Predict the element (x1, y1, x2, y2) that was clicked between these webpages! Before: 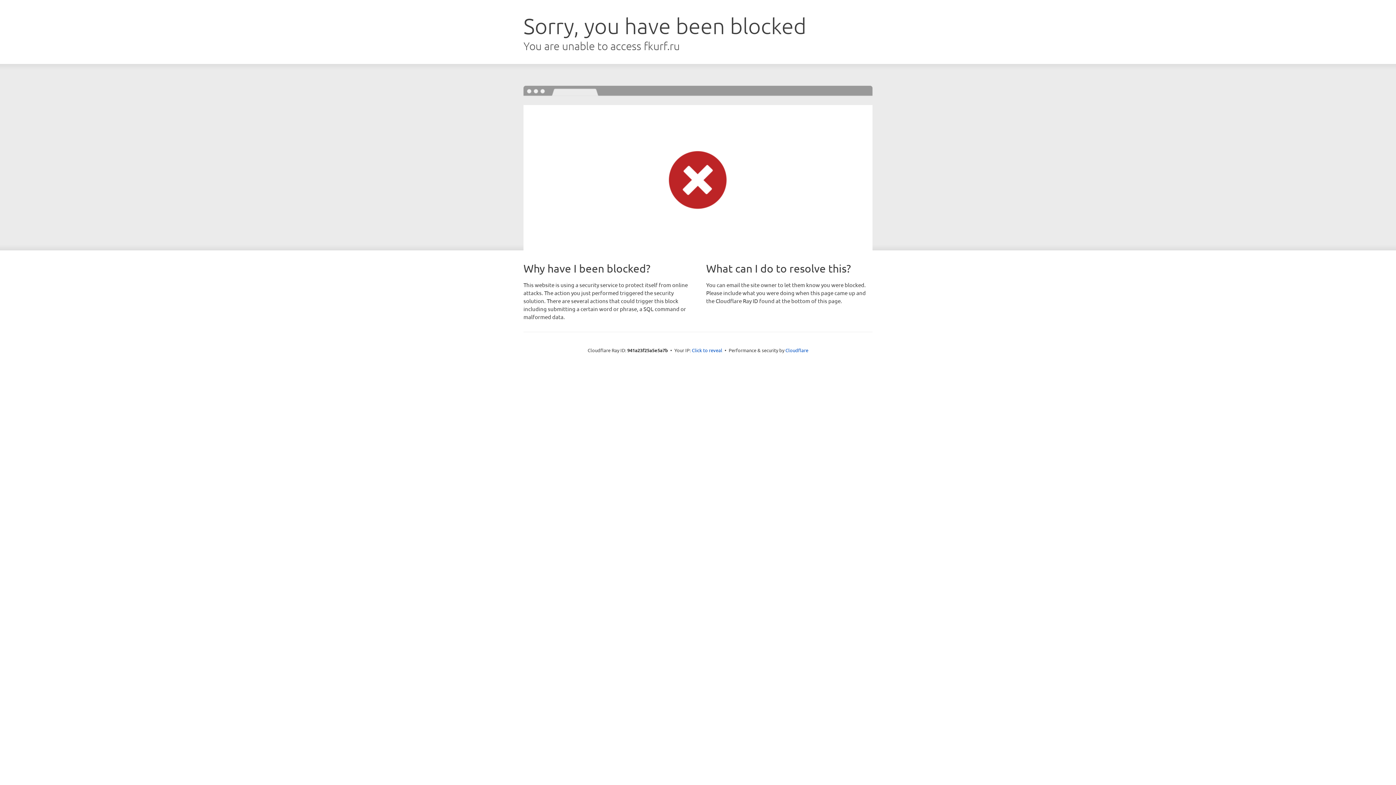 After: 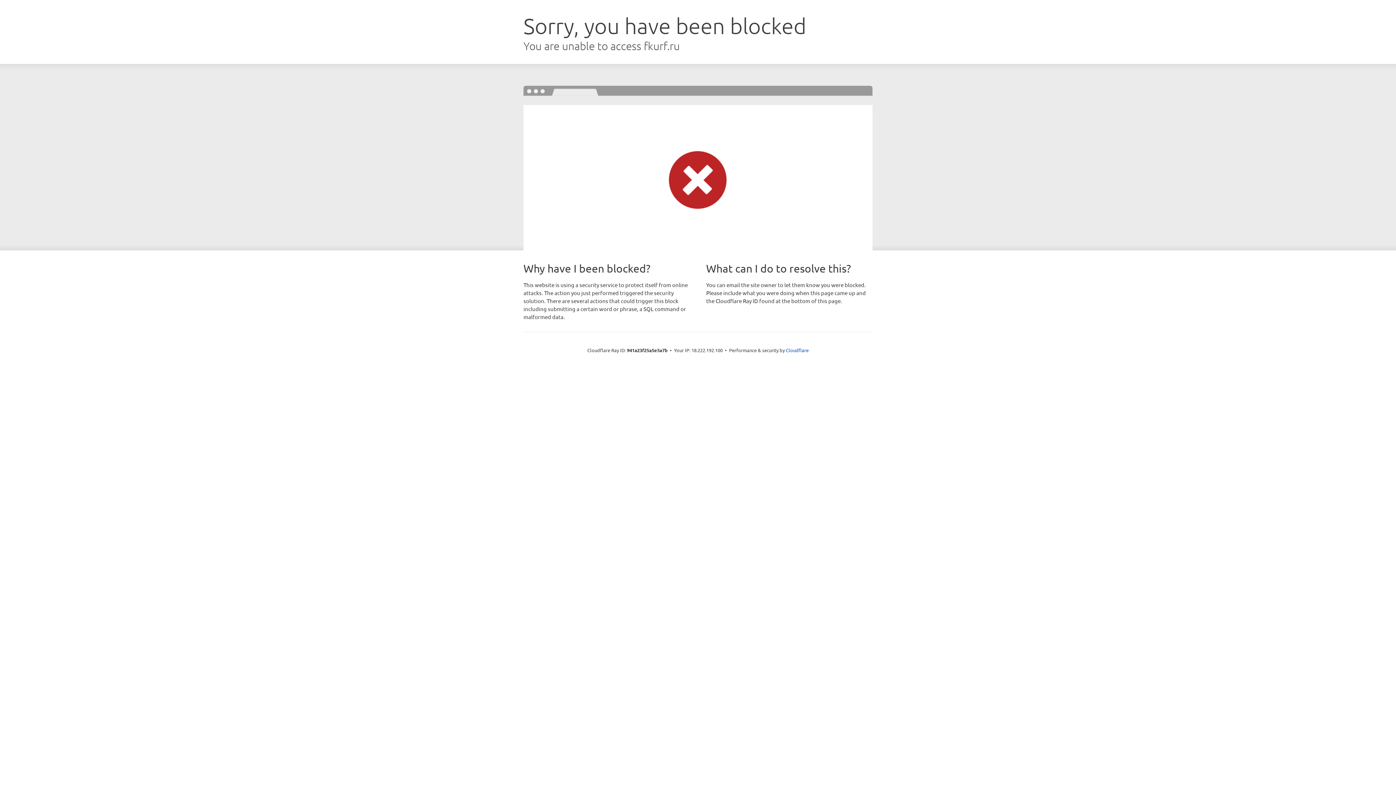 Action: label: Click to reveal bbox: (692, 346, 722, 353)